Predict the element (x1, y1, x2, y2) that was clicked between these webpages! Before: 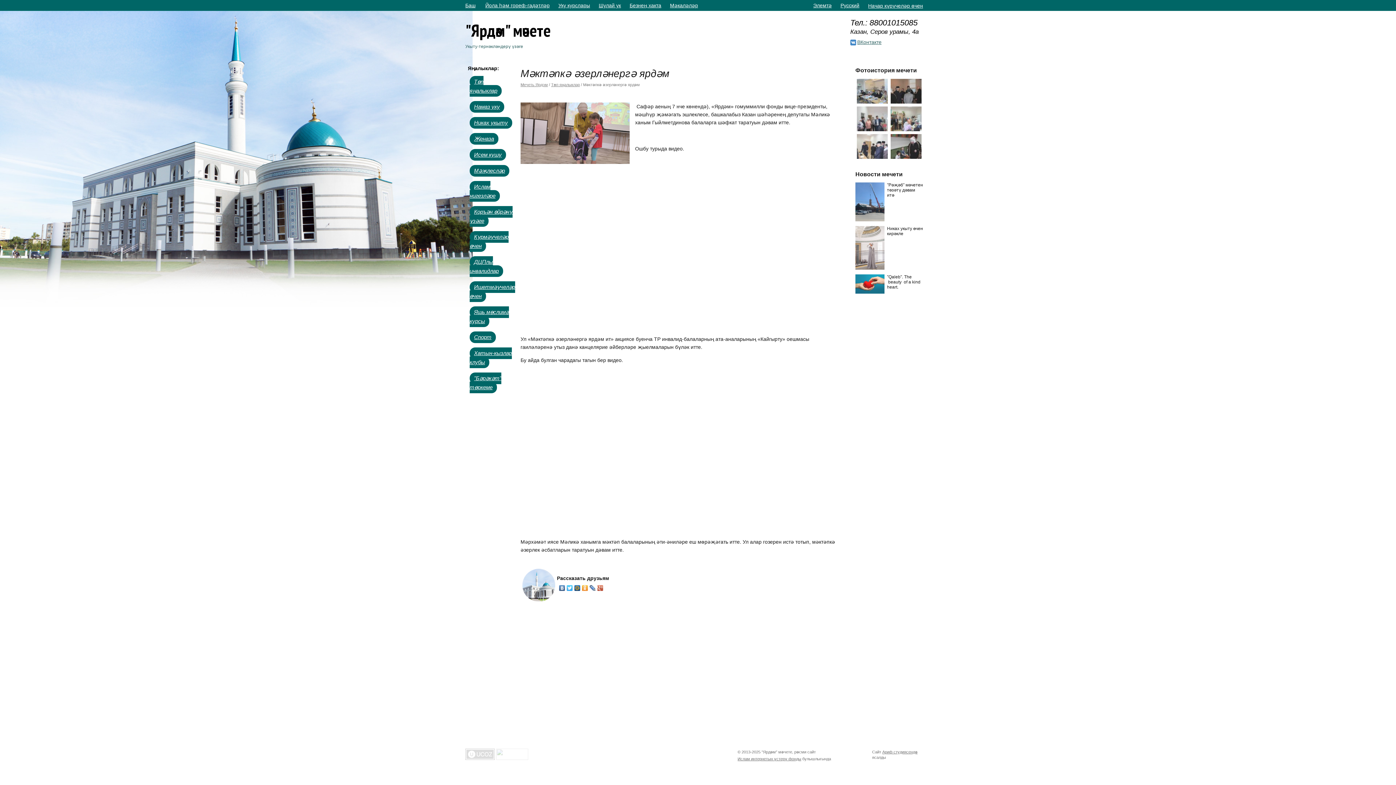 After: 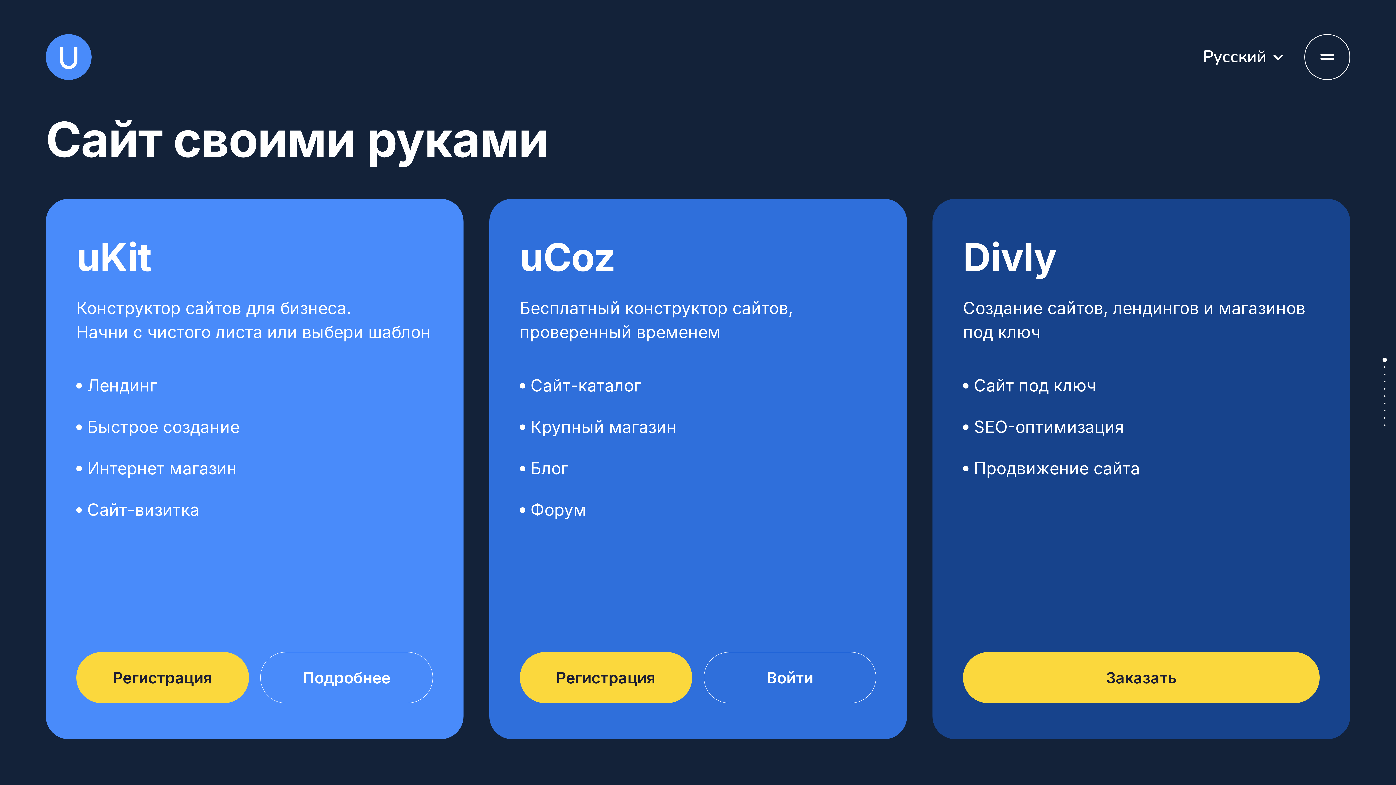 Action: bbox: (465, 755, 494, 761)